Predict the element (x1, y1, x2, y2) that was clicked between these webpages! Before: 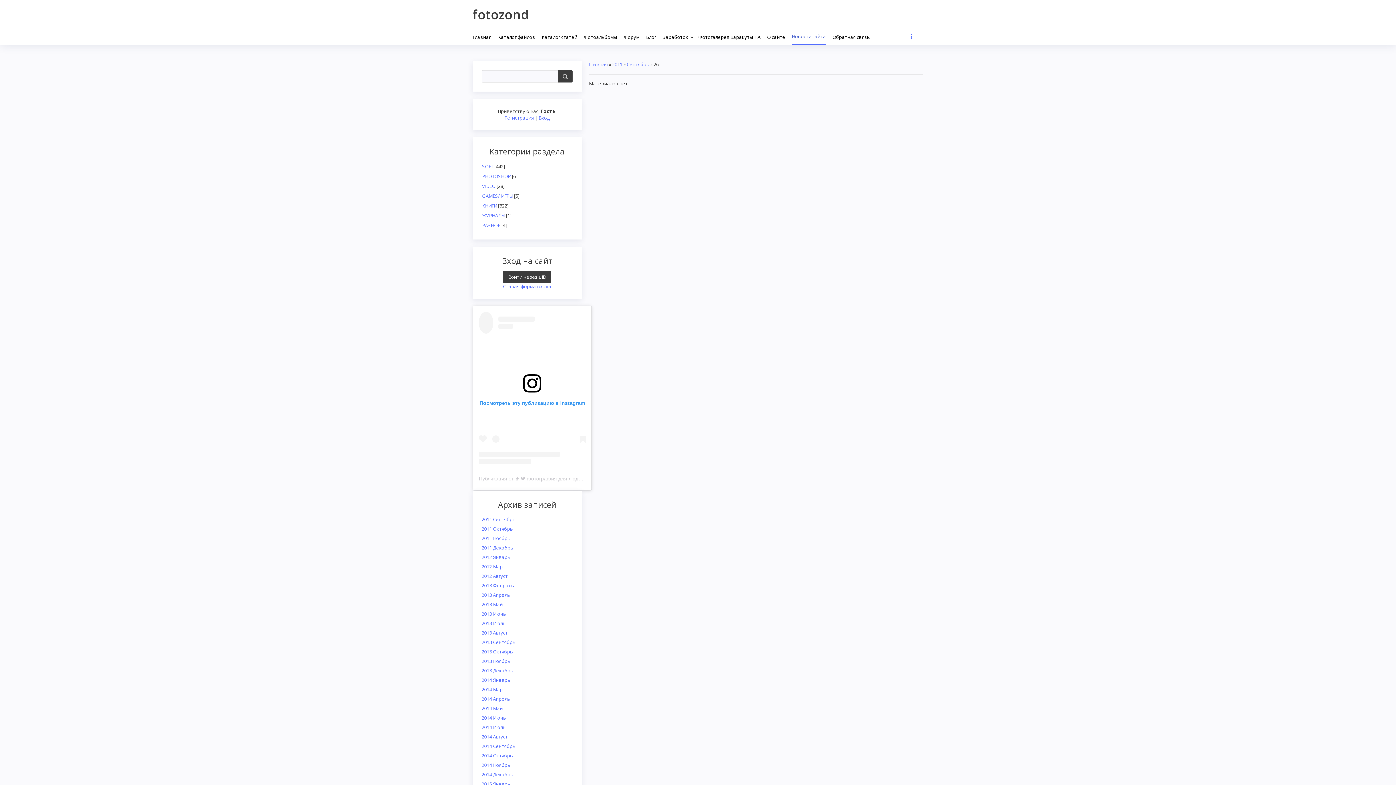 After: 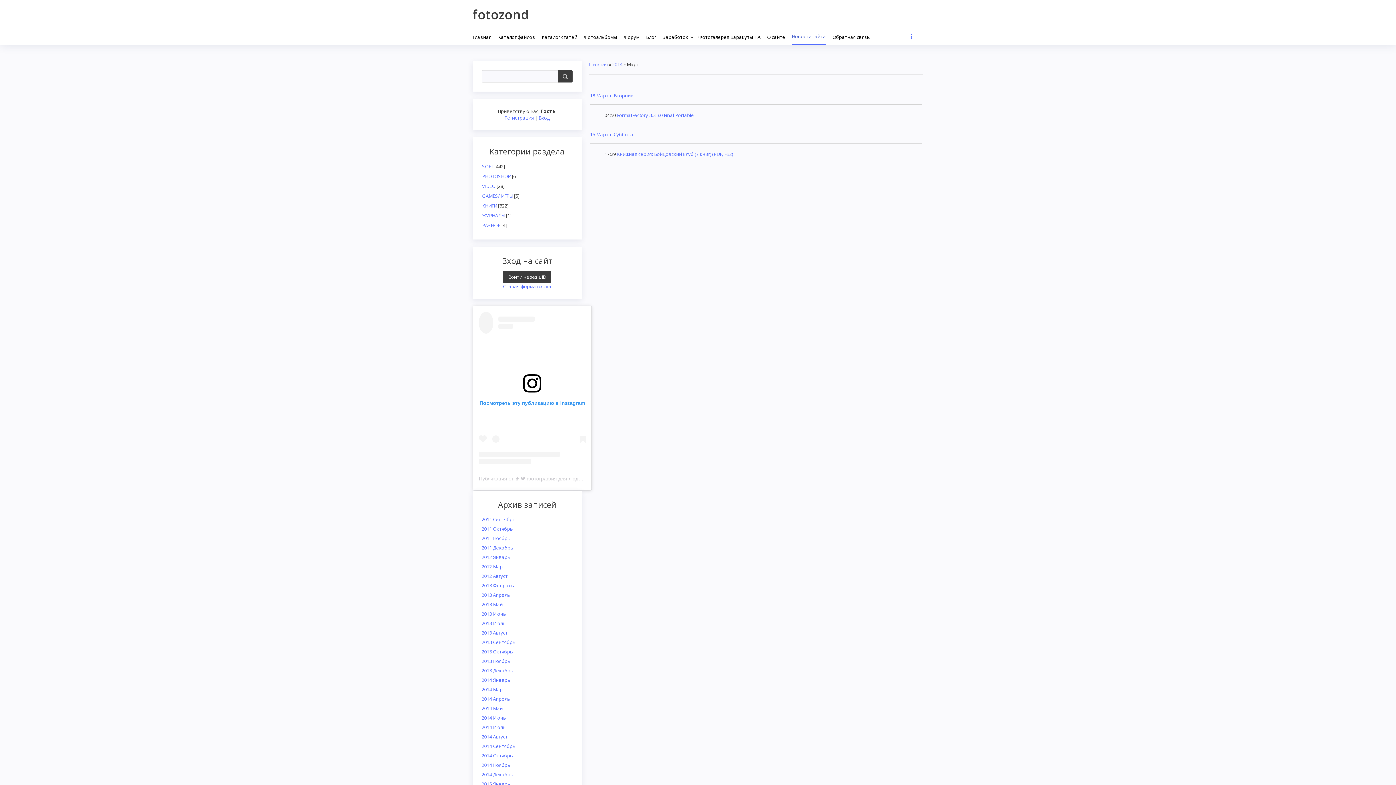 Action: label: 2014 Март bbox: (481, 684, 505, 694)